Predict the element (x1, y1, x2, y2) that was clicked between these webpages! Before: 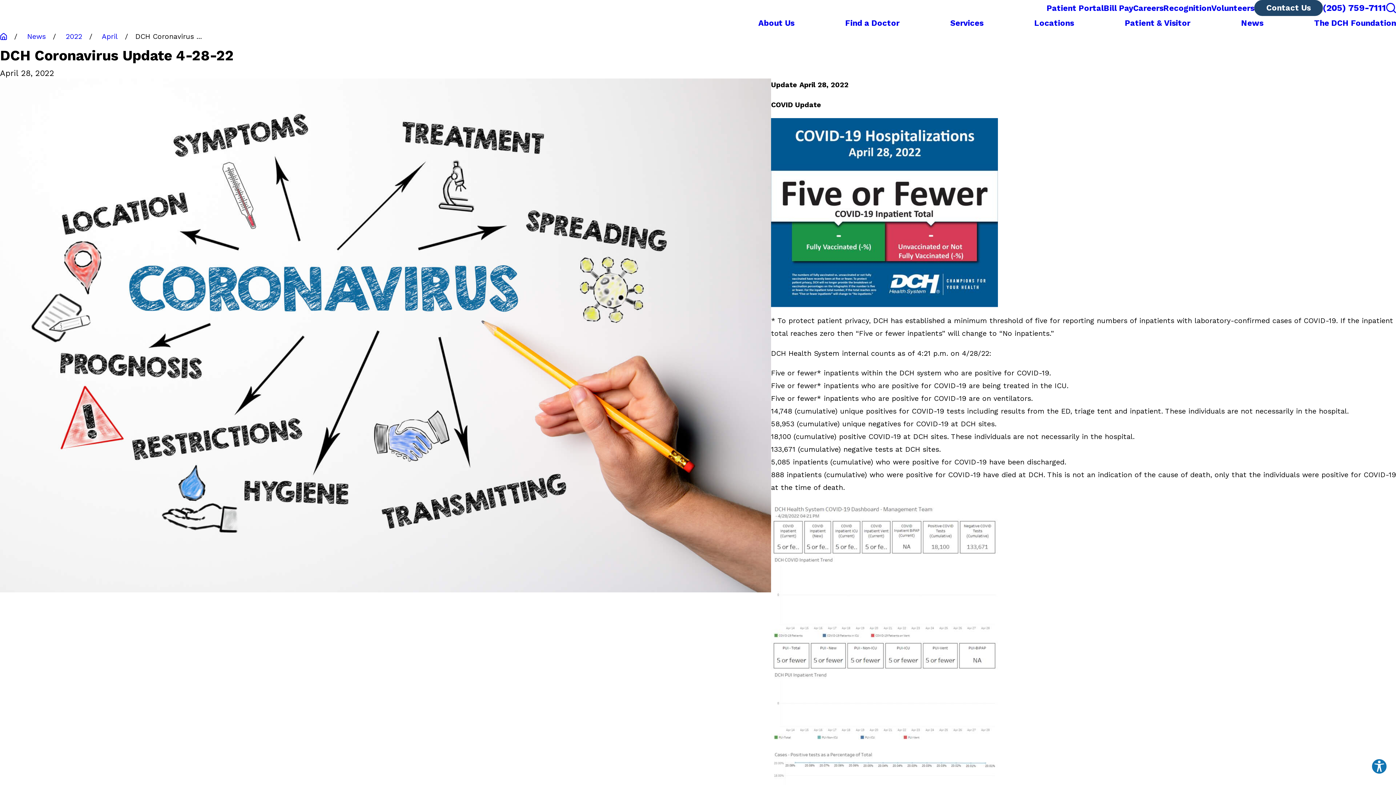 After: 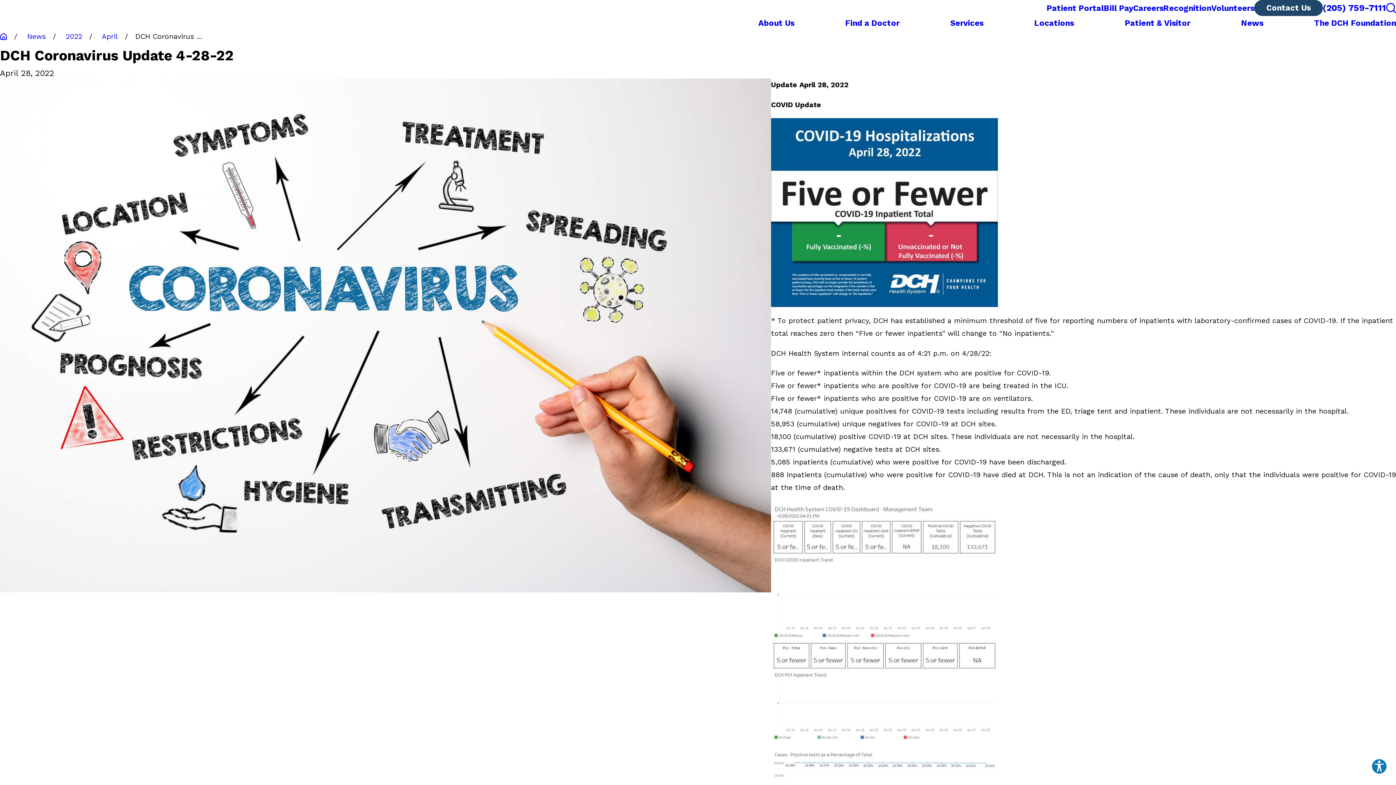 Action: label: (205) 759-7111 bbox: (1323, 3, 1386, 12)